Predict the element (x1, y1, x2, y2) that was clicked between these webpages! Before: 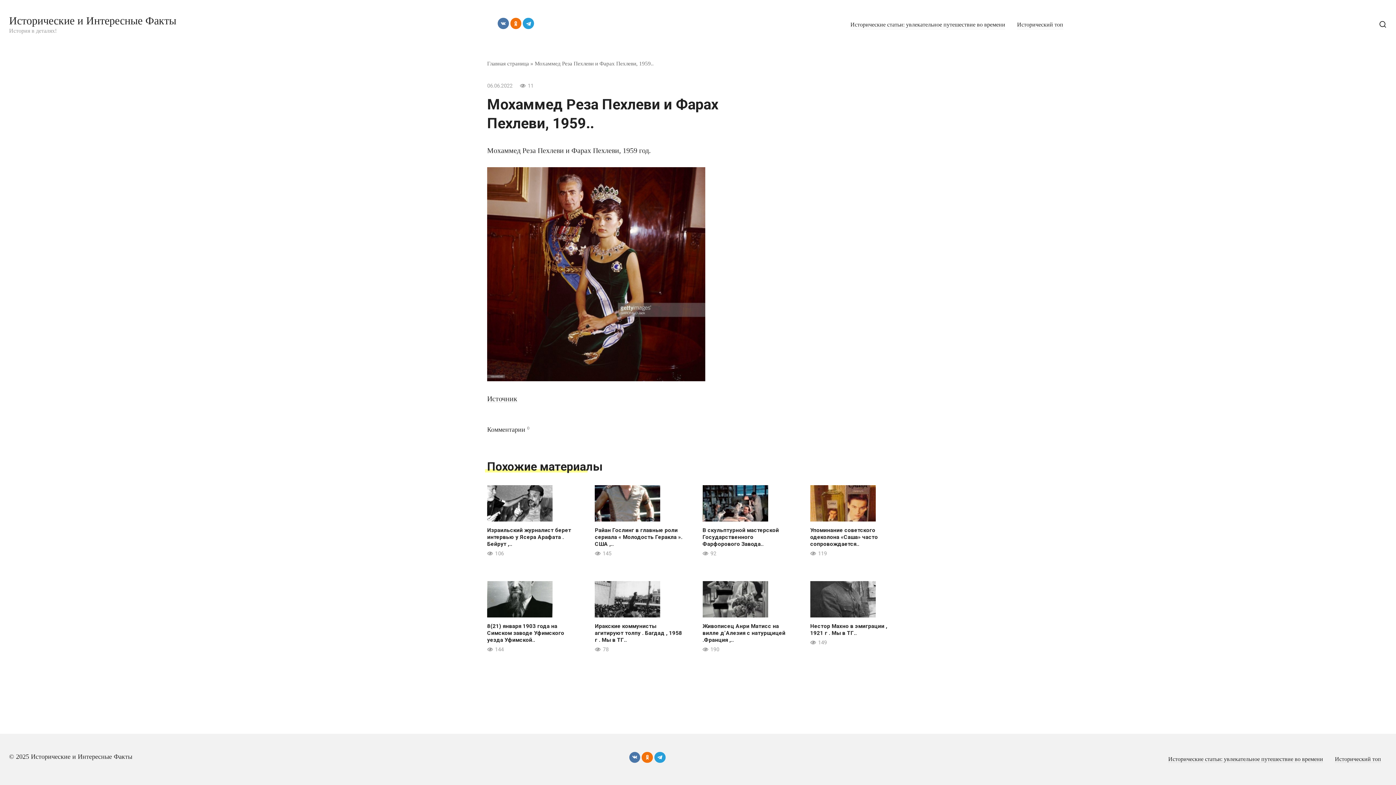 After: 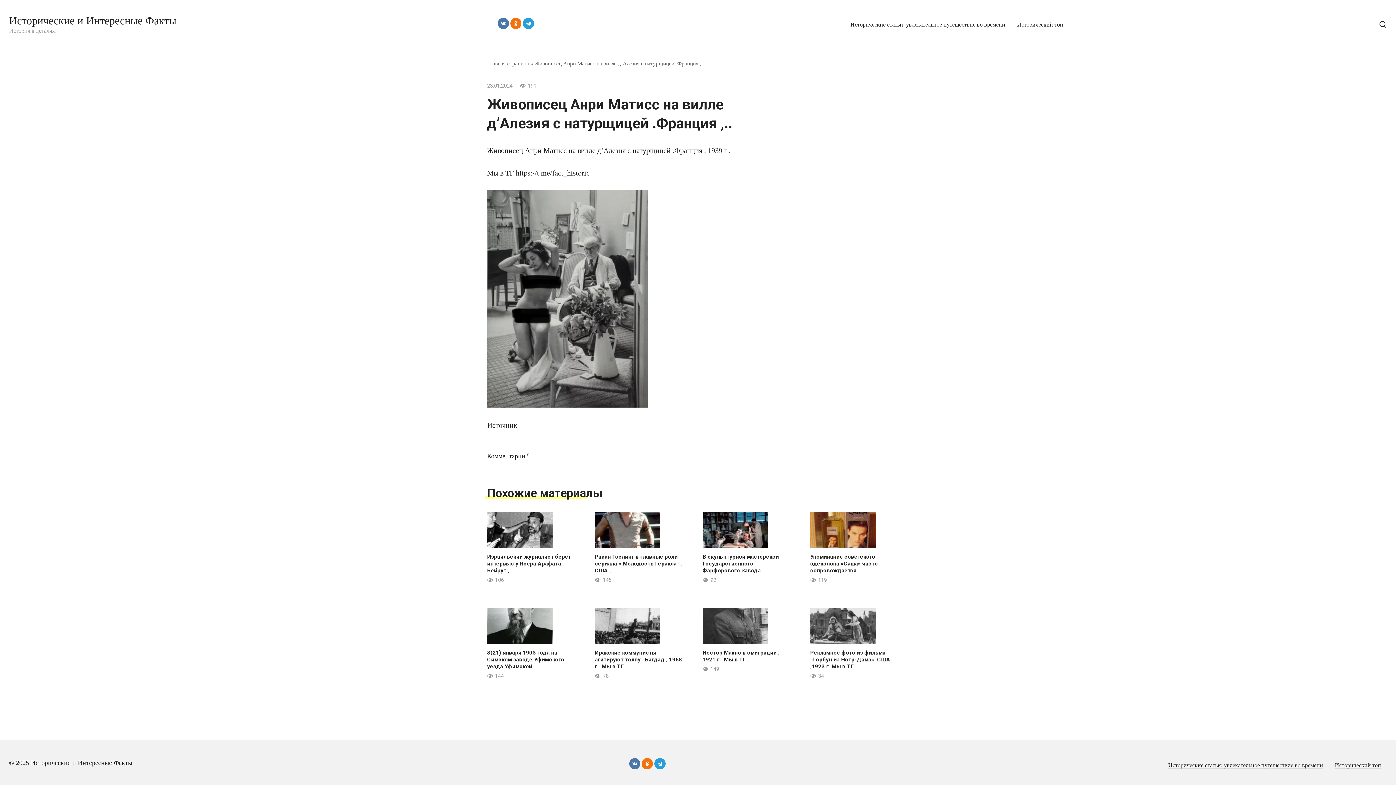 Action: label: Живописец Анри Матисс на вилле д’Алезия с натурщицей .Франция ,..
190 bbox: (702, 581, 792, 653)